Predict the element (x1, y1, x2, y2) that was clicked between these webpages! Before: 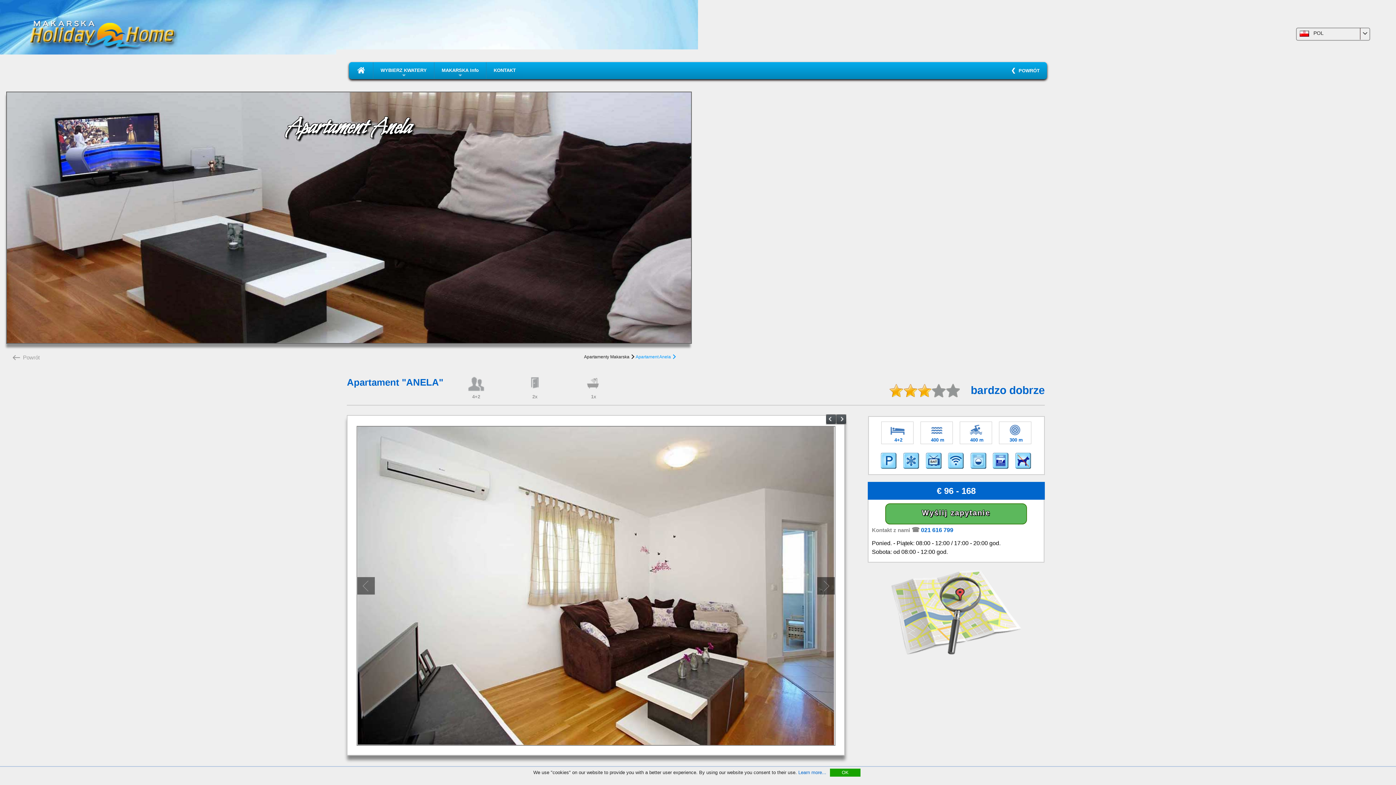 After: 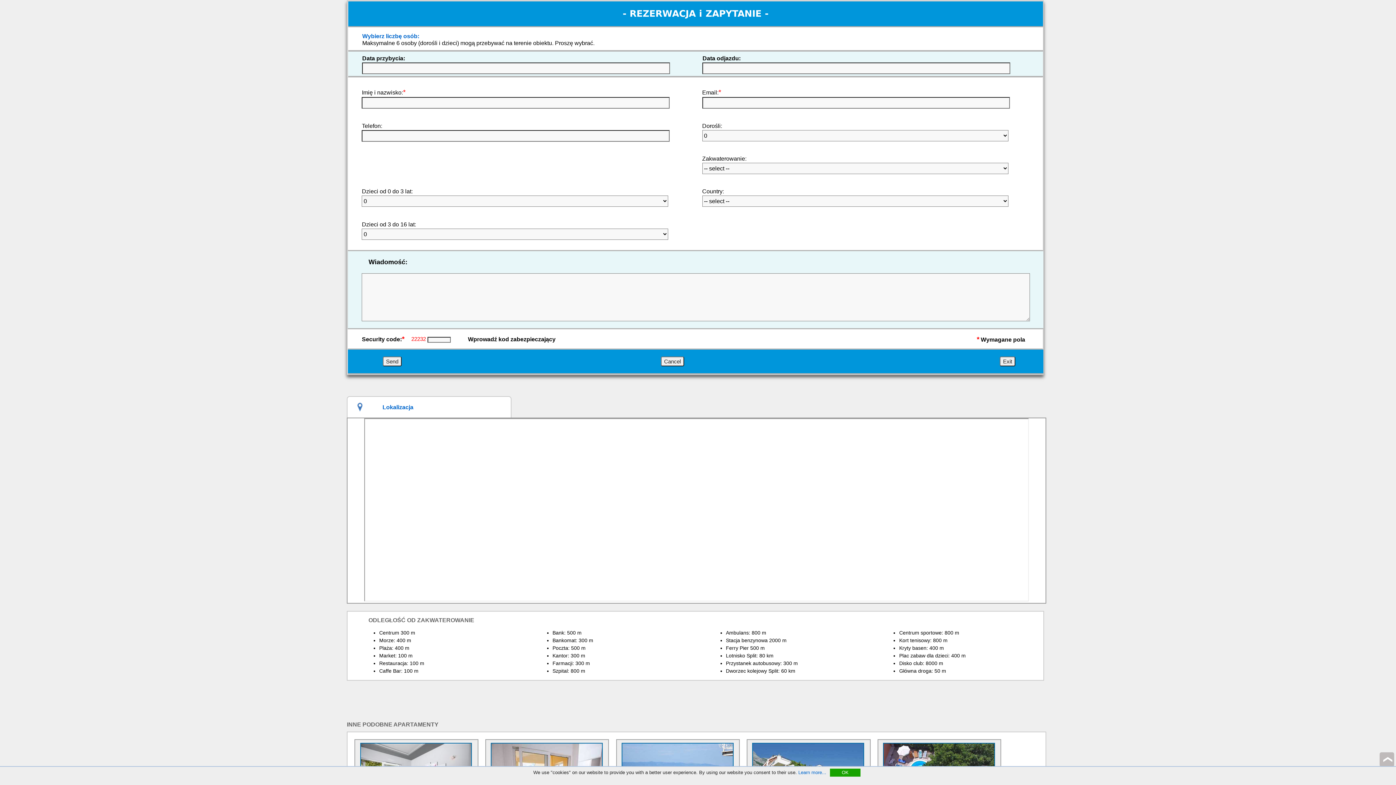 Action: bbox: (885, 503, 1027, 524) label: Wyślij zapytanie